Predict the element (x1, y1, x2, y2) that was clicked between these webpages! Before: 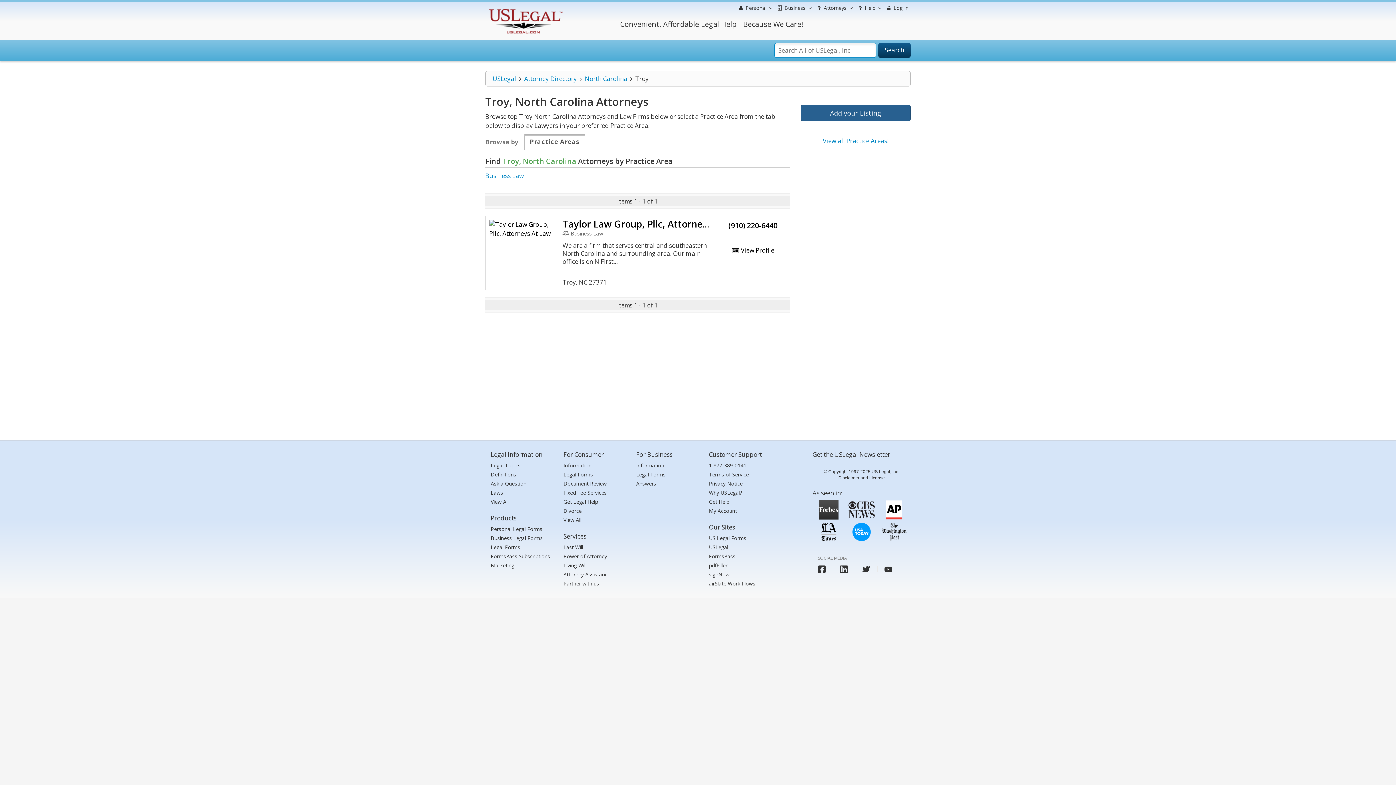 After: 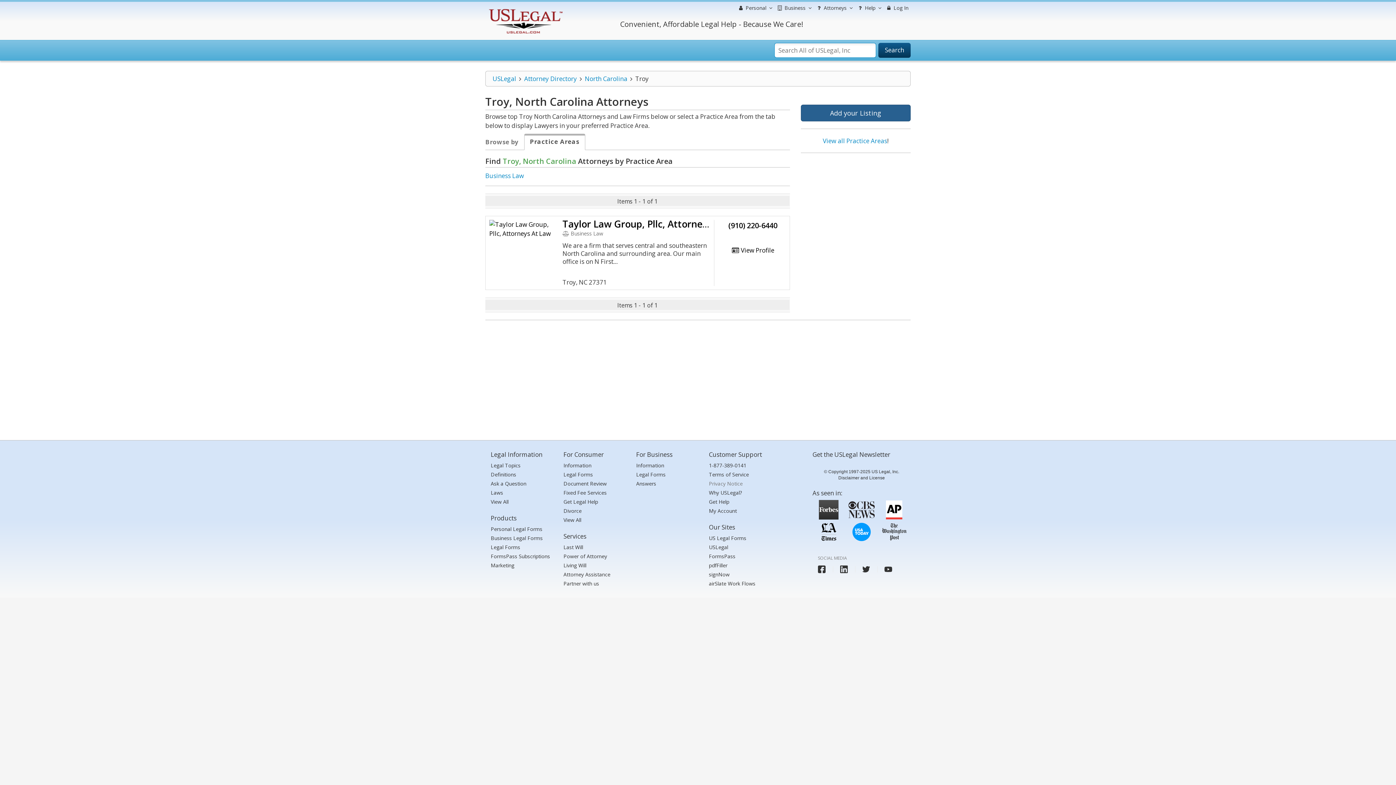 Action: label: Privacy Notice bbox: (709, 480, 742, 487)